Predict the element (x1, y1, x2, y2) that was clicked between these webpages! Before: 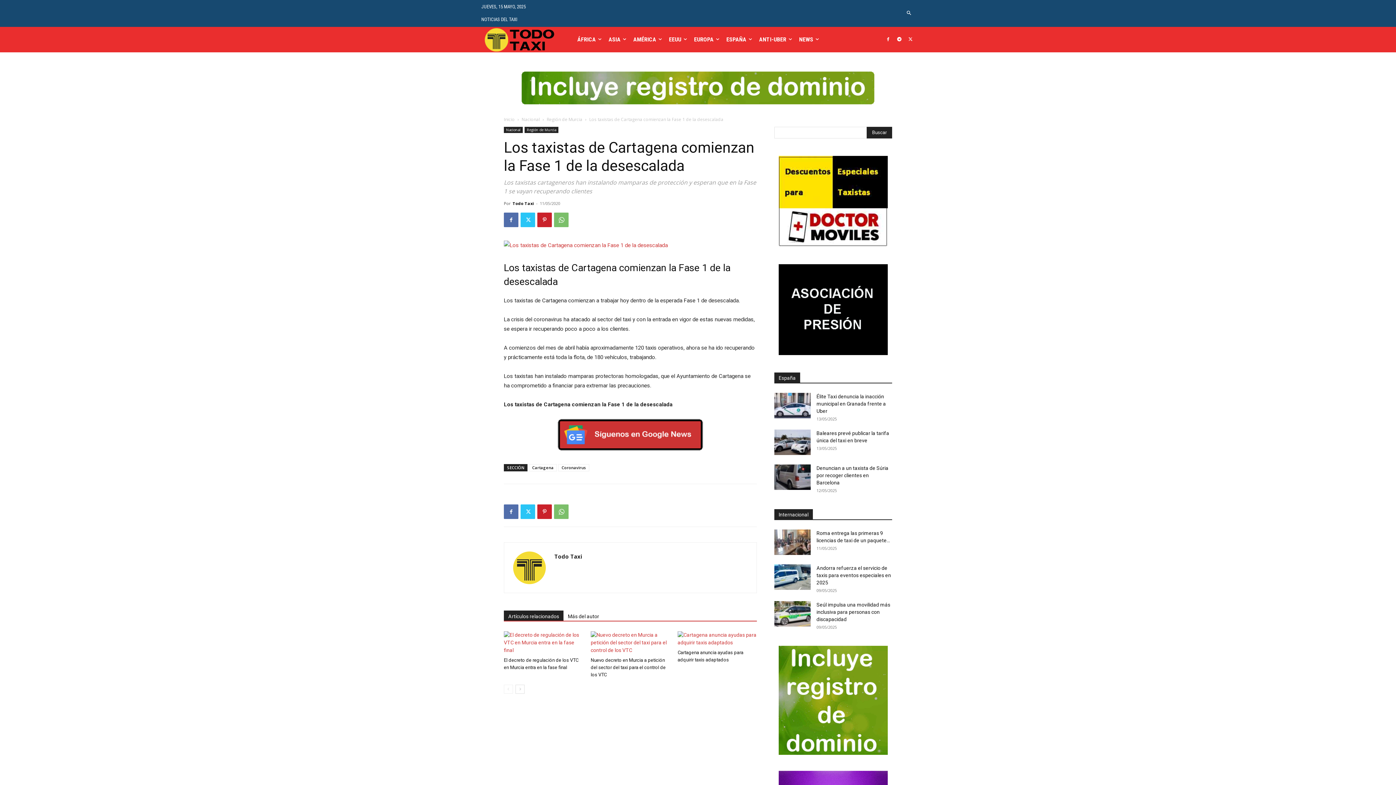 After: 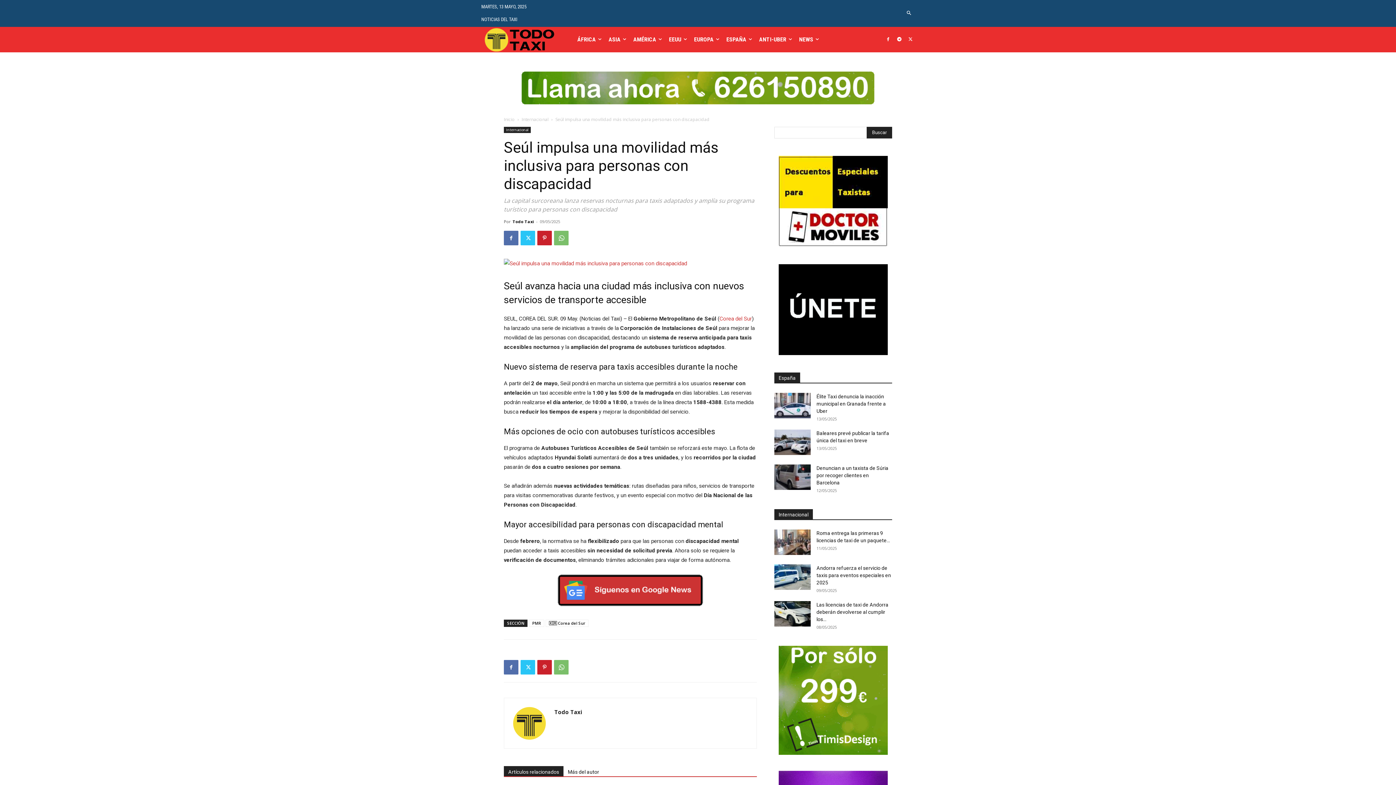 Action: label: Seúl impulsa una movilidad más inclusiva para personas con discapacidad bbox: (816, 602, 890, 622)